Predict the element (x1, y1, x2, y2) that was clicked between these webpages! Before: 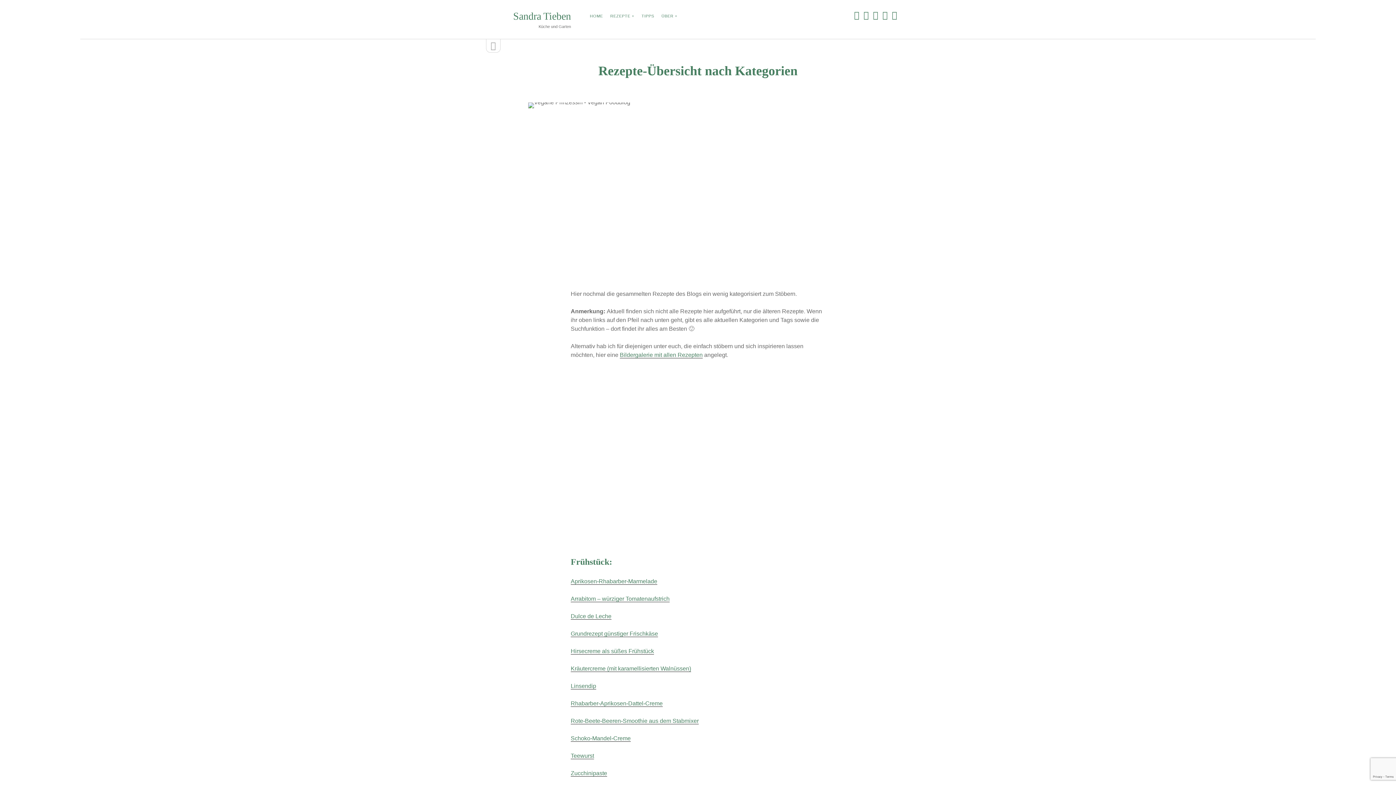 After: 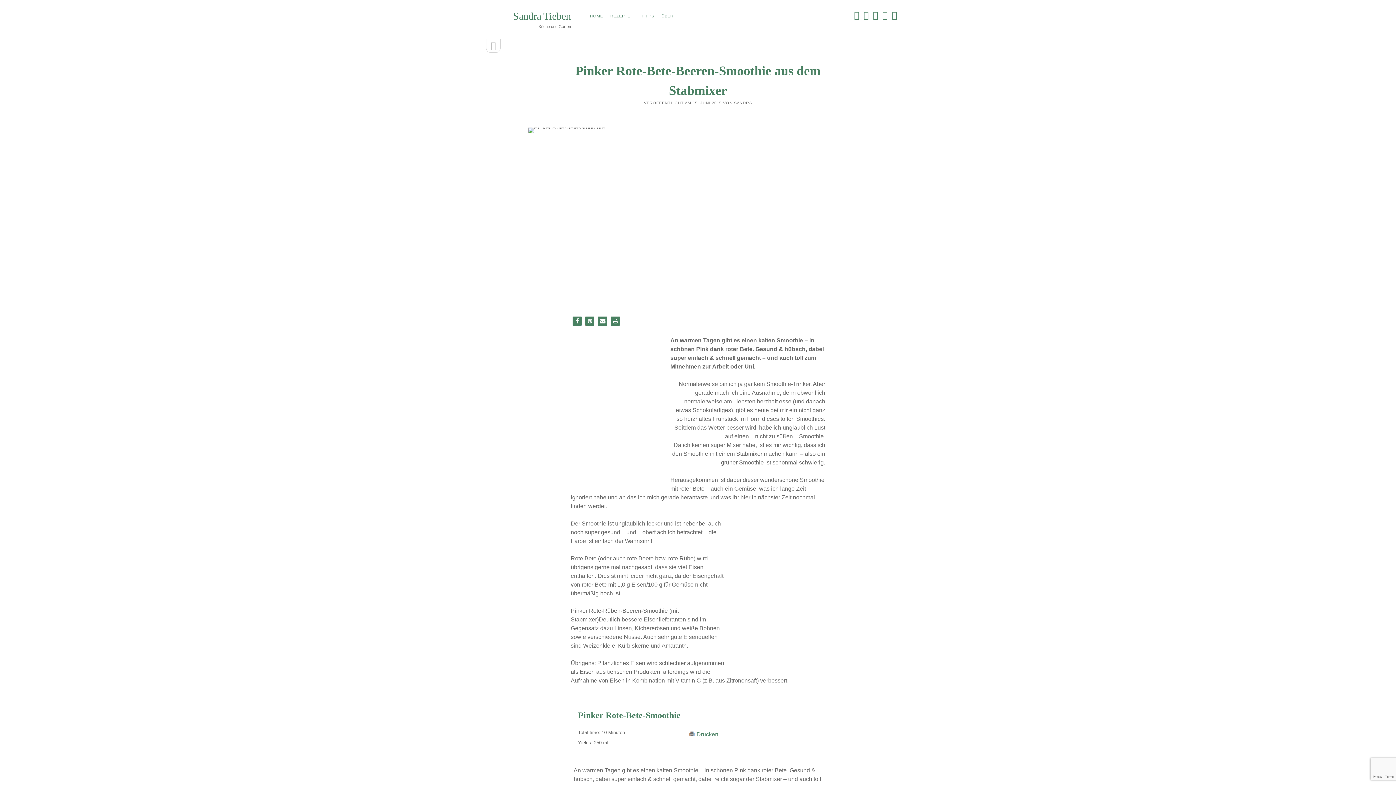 Action: bbox: (570, 718, 698, 724) label: Rote-Beete-Beeren-Smoothie aus dem Stabmixer